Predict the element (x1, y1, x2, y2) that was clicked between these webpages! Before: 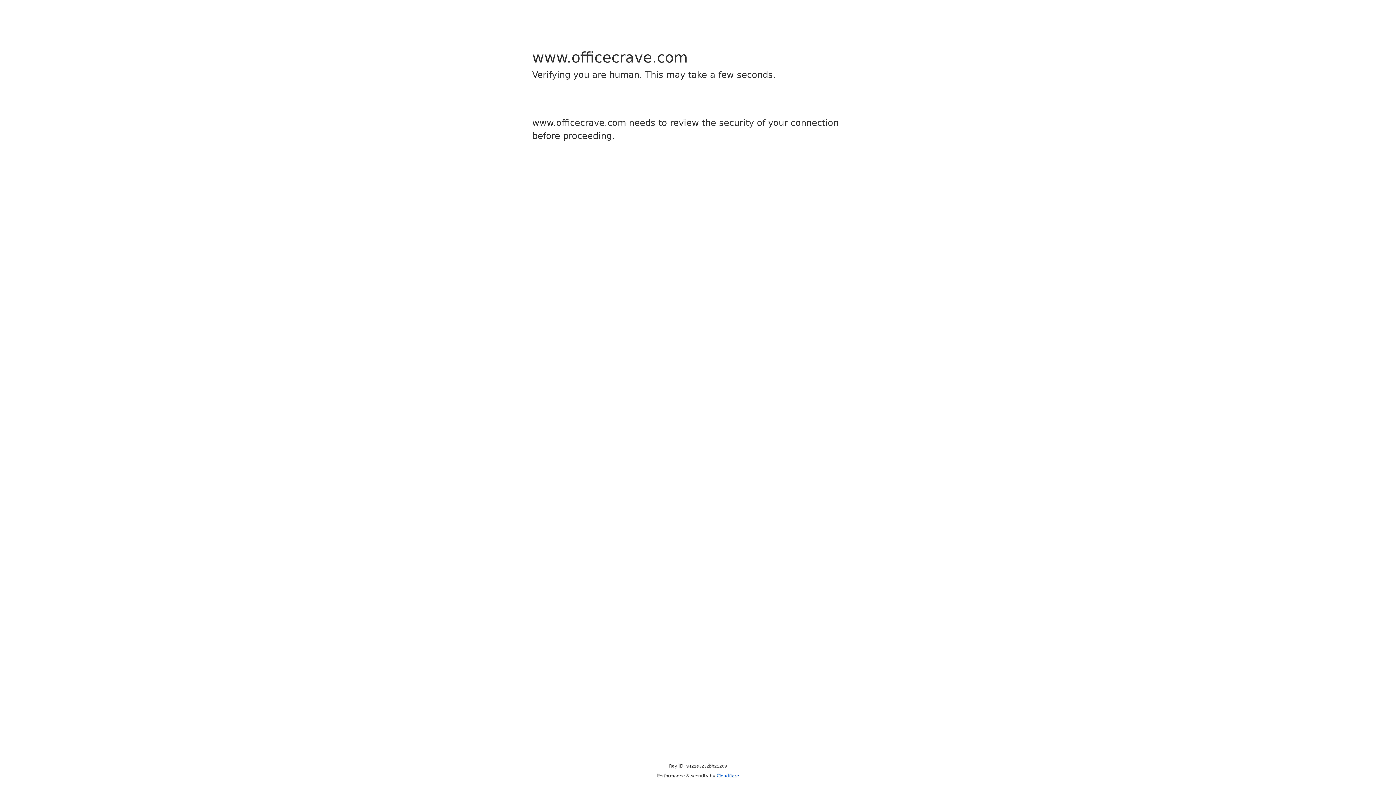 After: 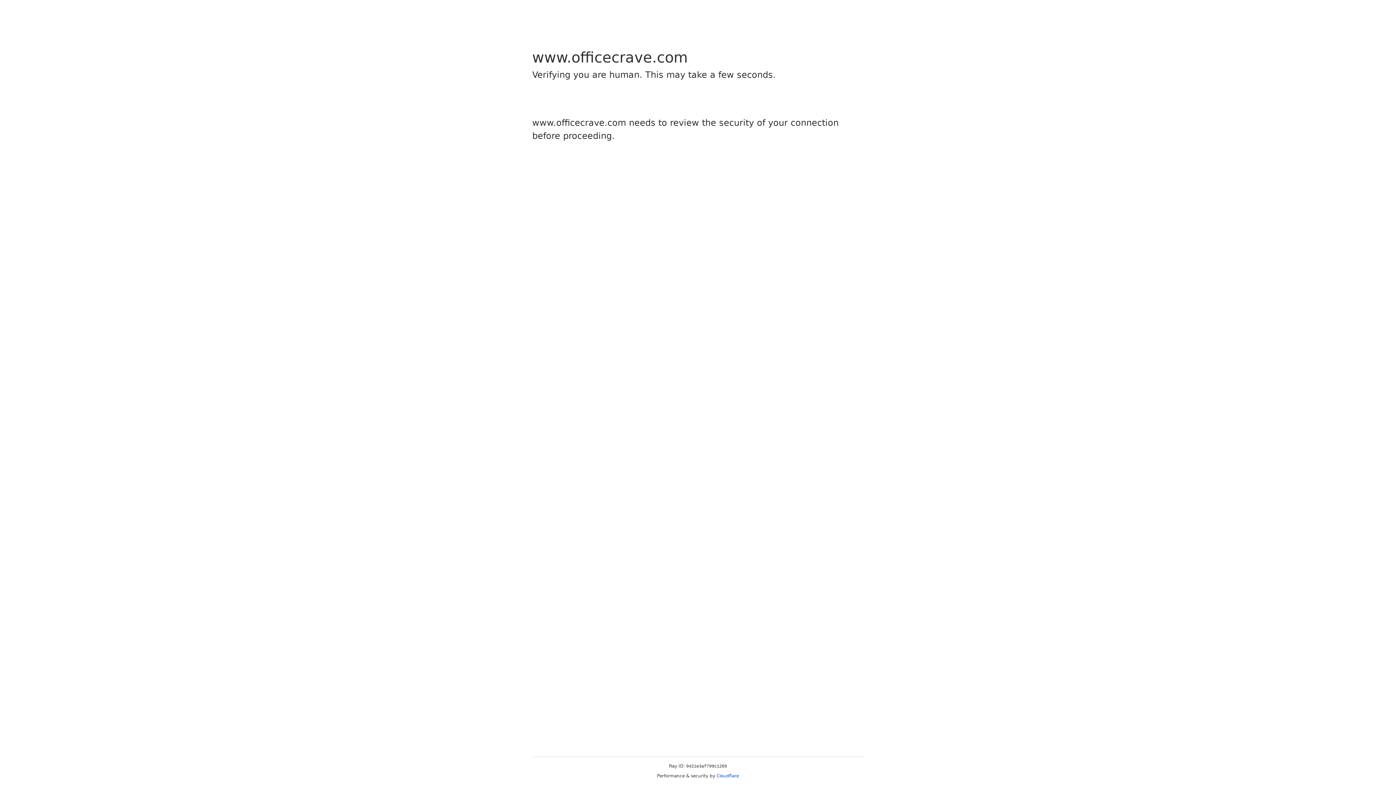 Action: label: Cloudflare bbox: (716, 773, 739, 778)